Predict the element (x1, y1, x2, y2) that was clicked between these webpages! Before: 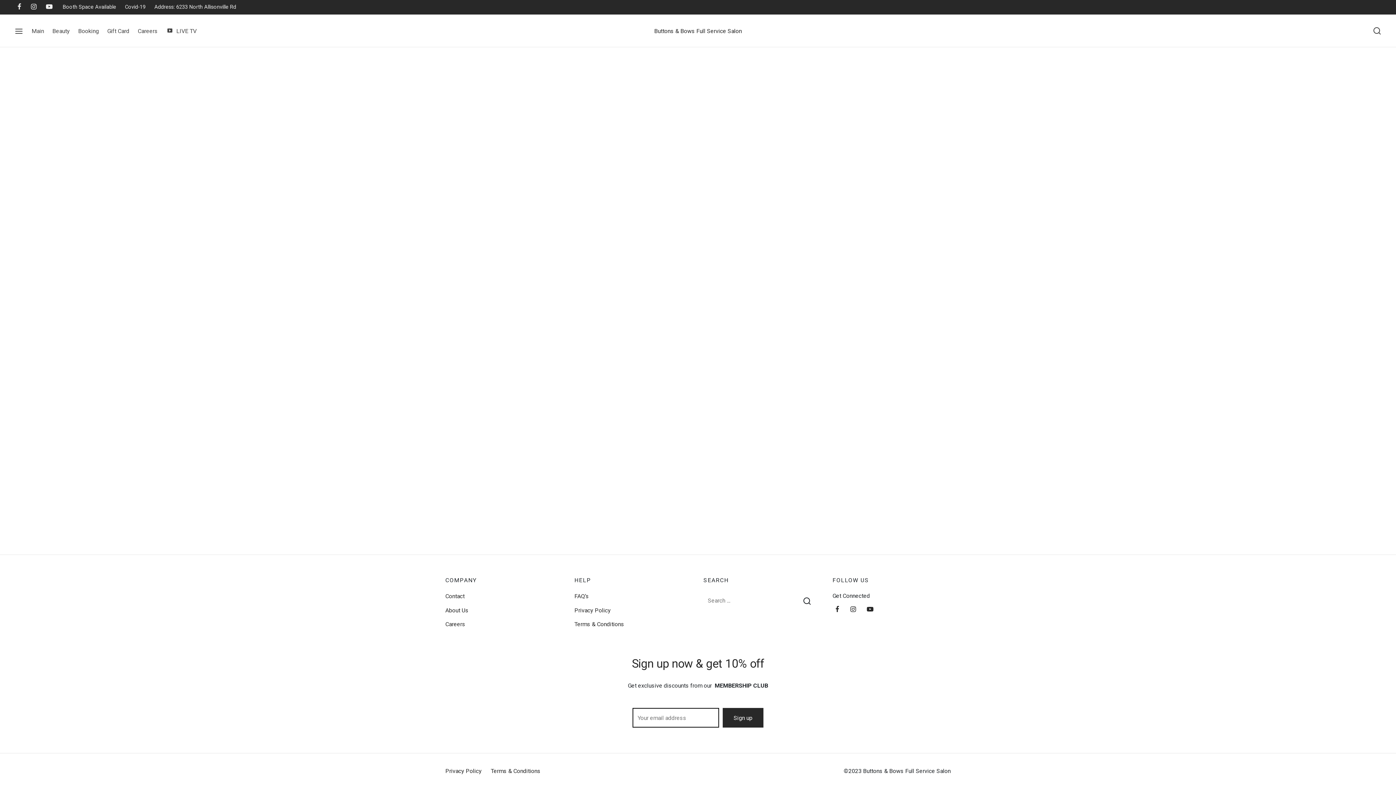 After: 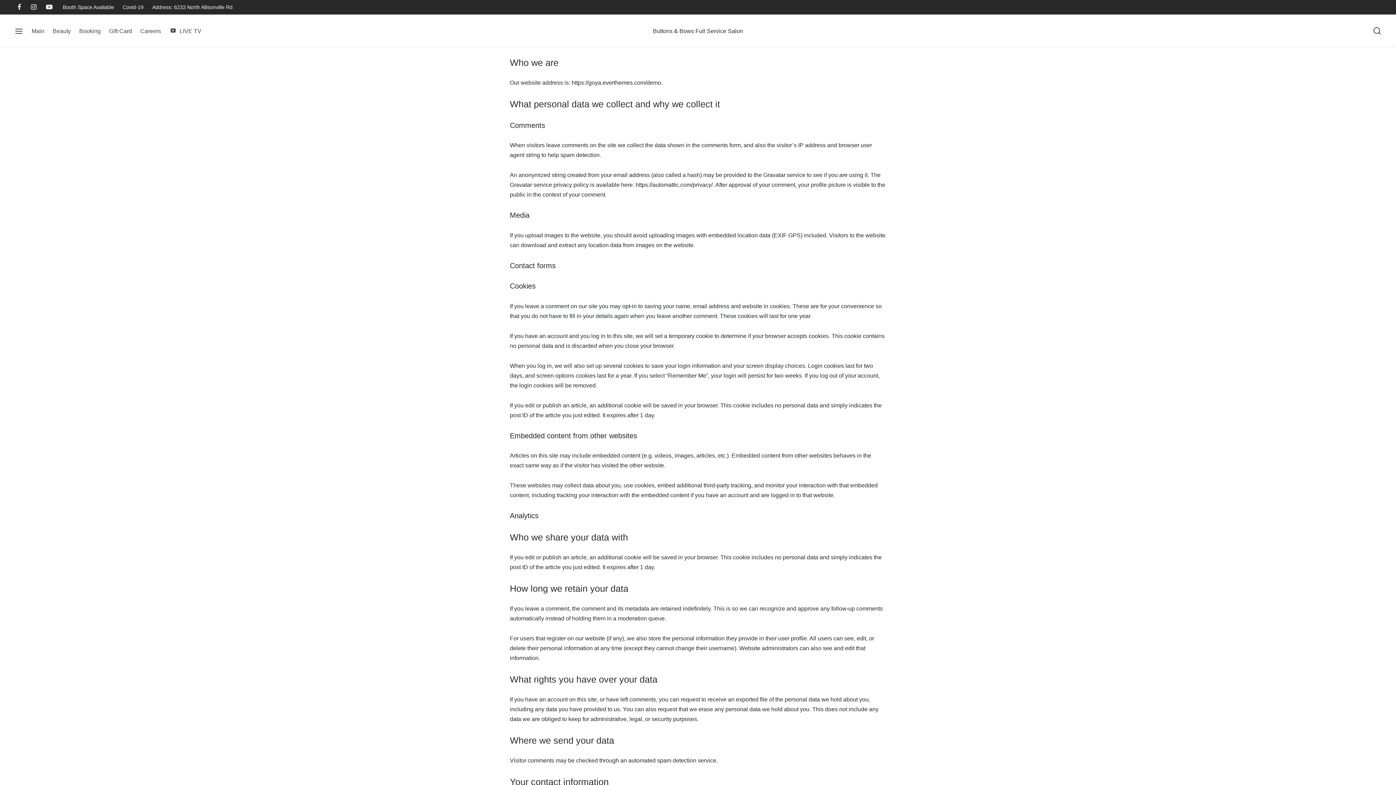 Action: bbox: (445, 764, 481, 778) label: Privacy Policy